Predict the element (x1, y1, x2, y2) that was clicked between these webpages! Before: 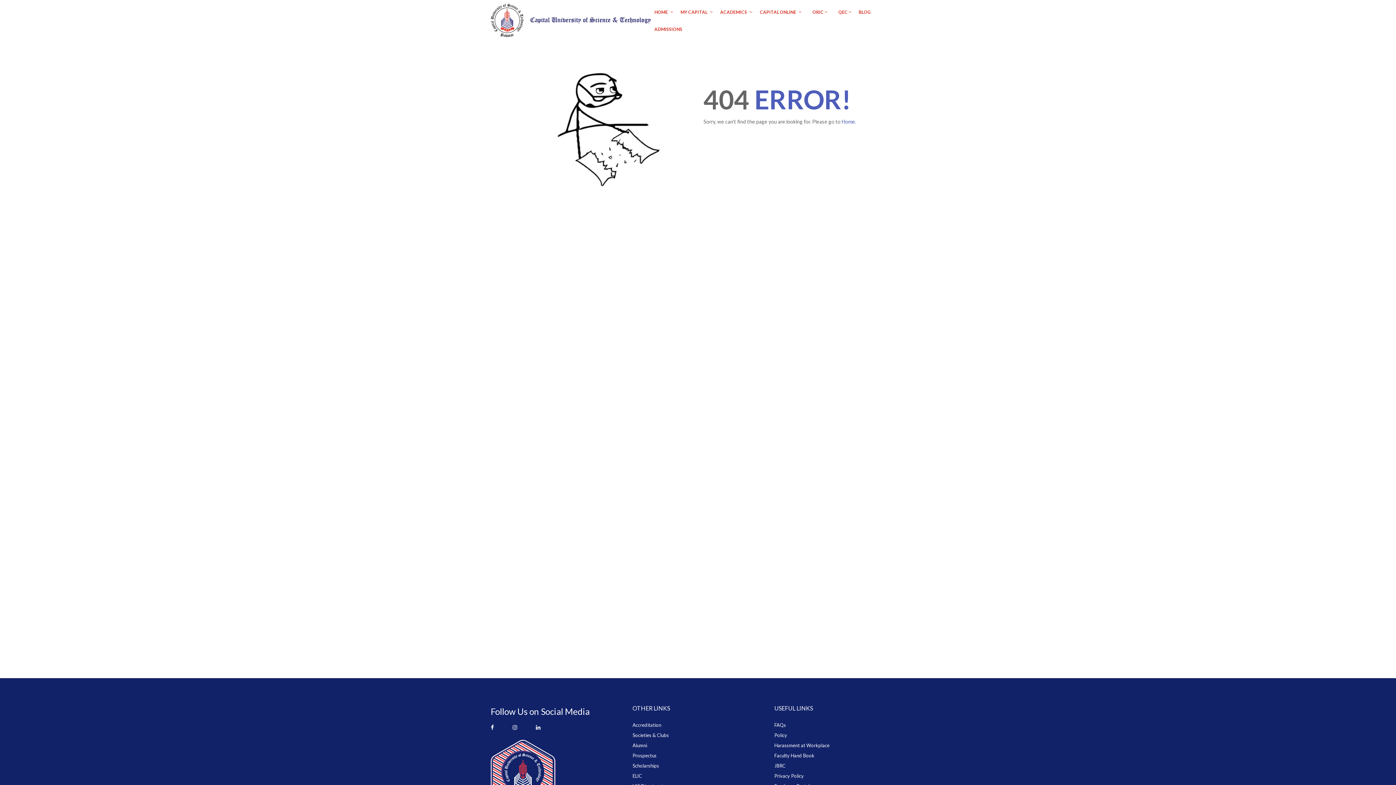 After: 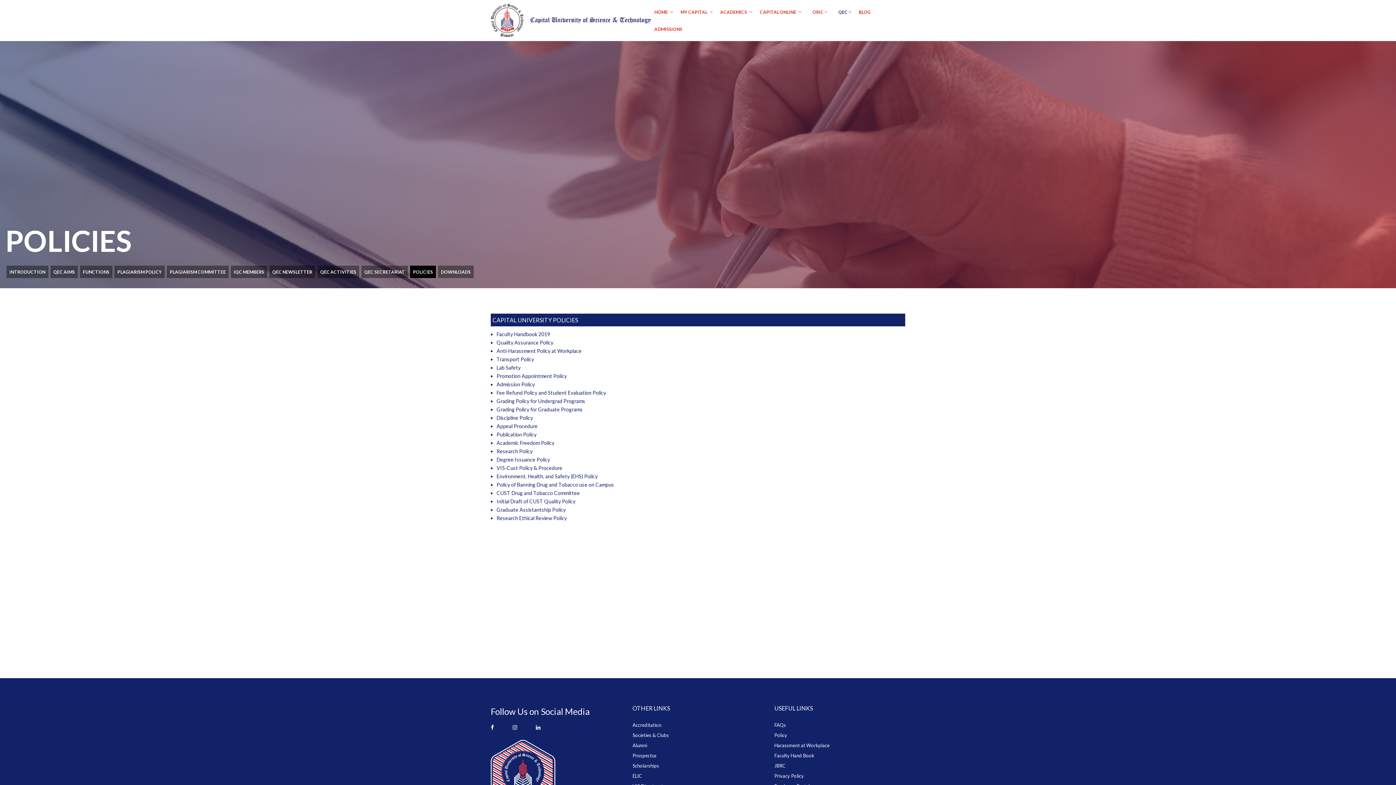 Action: bbox: (774, 732, 787, 738) label: Policy